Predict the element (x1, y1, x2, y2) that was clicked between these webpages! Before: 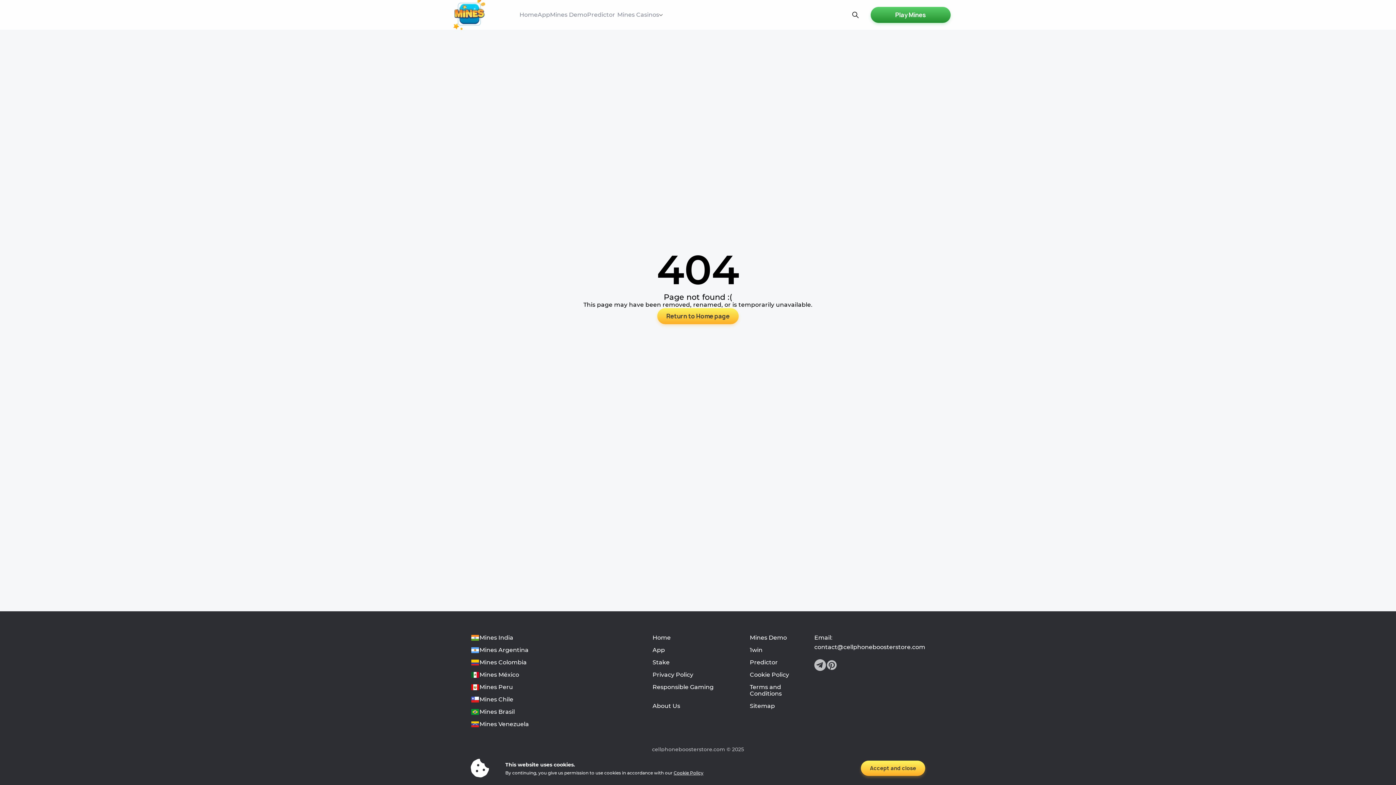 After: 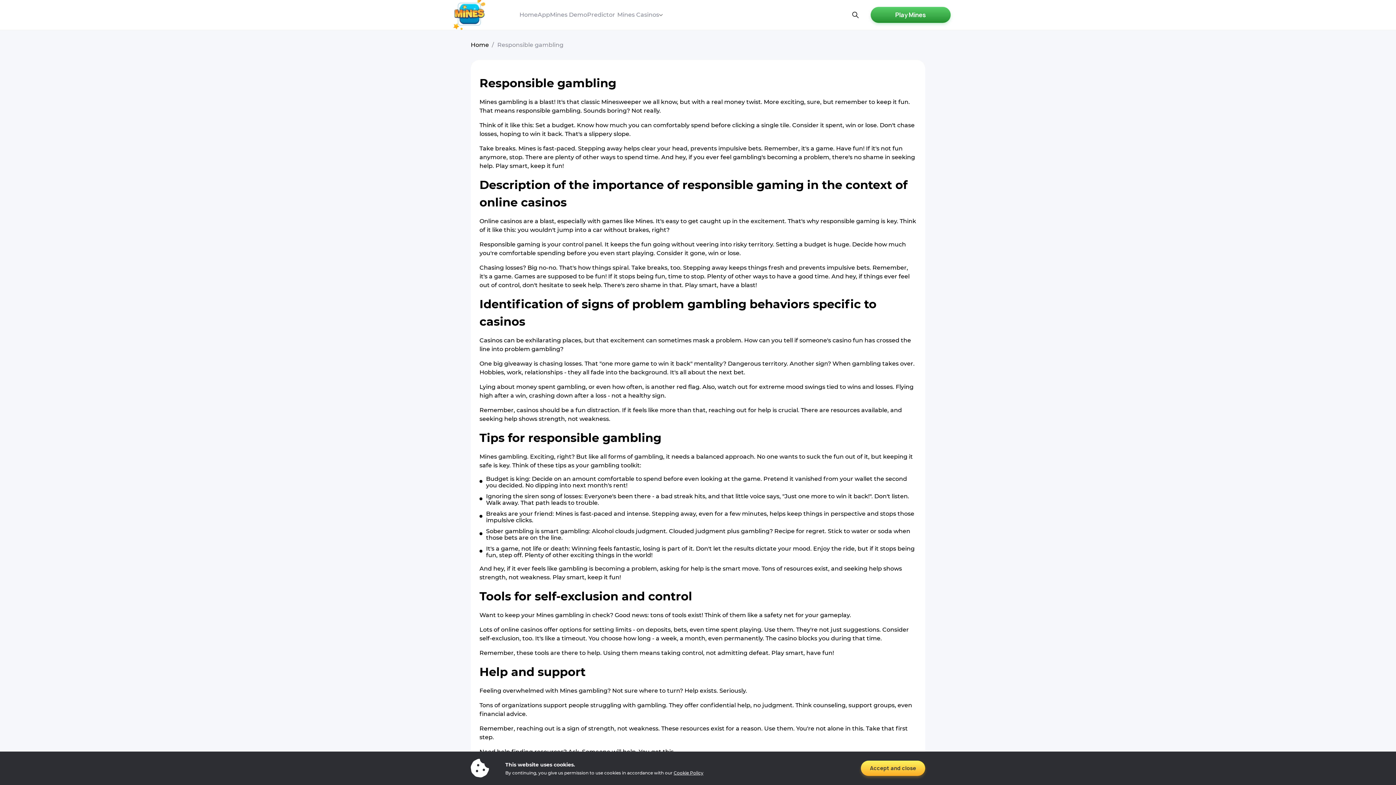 Action: label: Responsible Gaming bbox: (652, 684, 713, 690)